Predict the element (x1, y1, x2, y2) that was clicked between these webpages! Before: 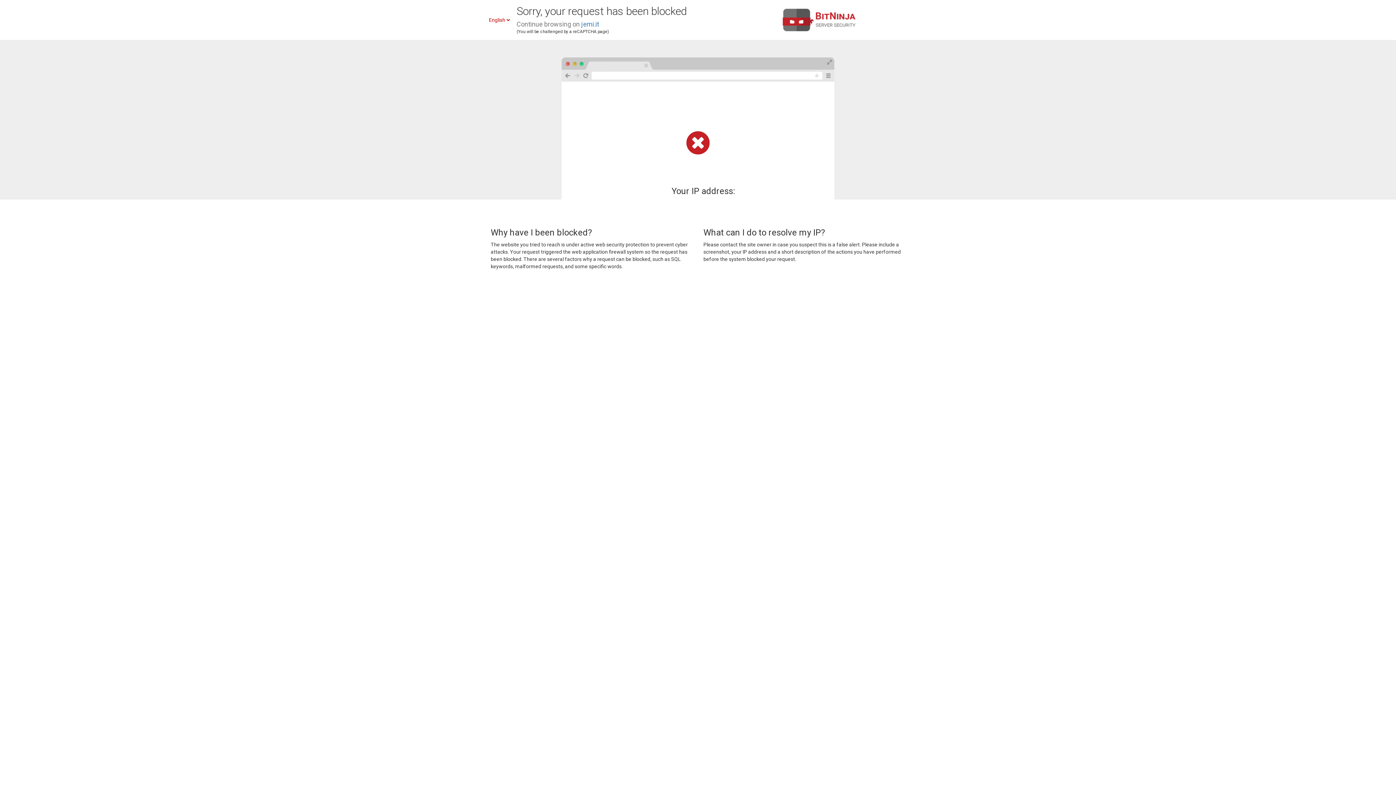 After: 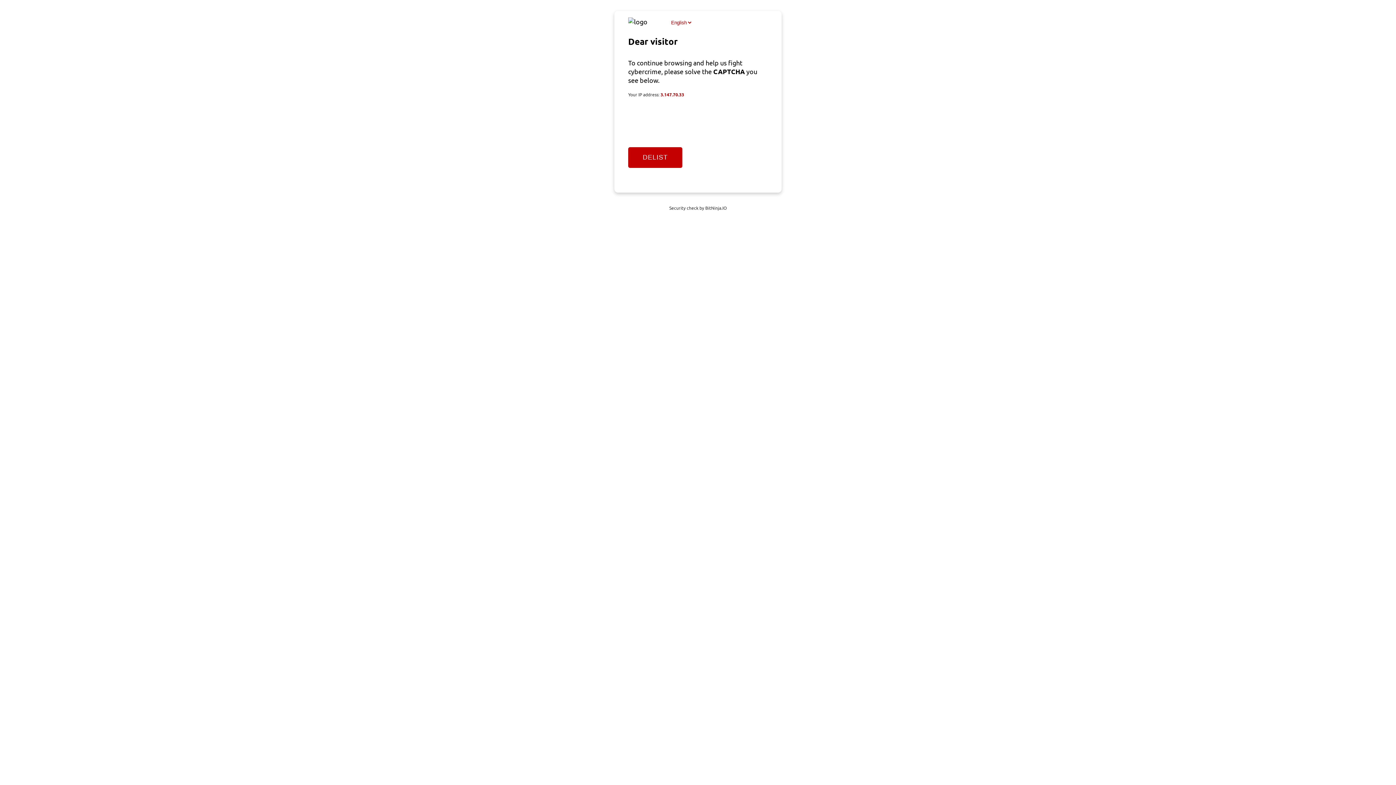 Action: label: jemi.it bbox: (581, 20, 599, 28)